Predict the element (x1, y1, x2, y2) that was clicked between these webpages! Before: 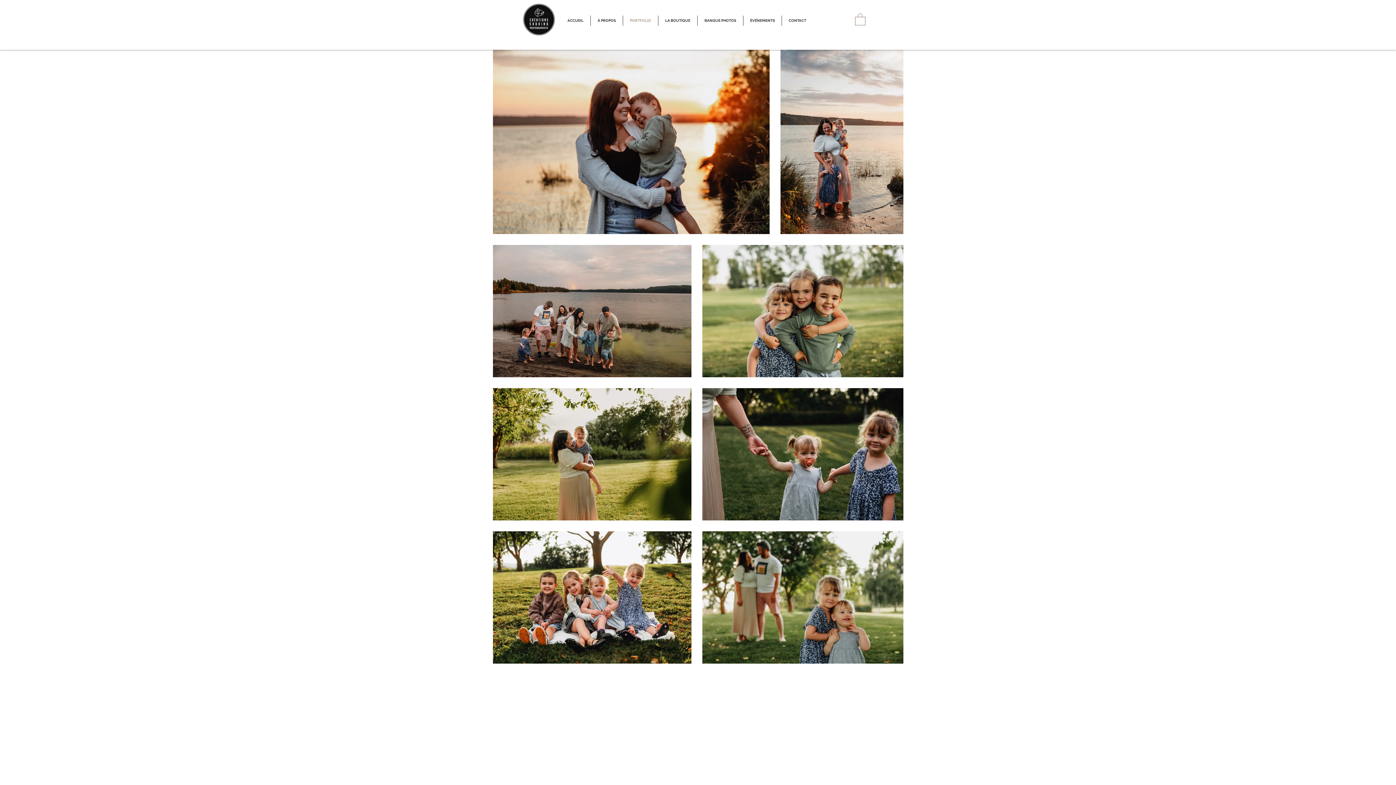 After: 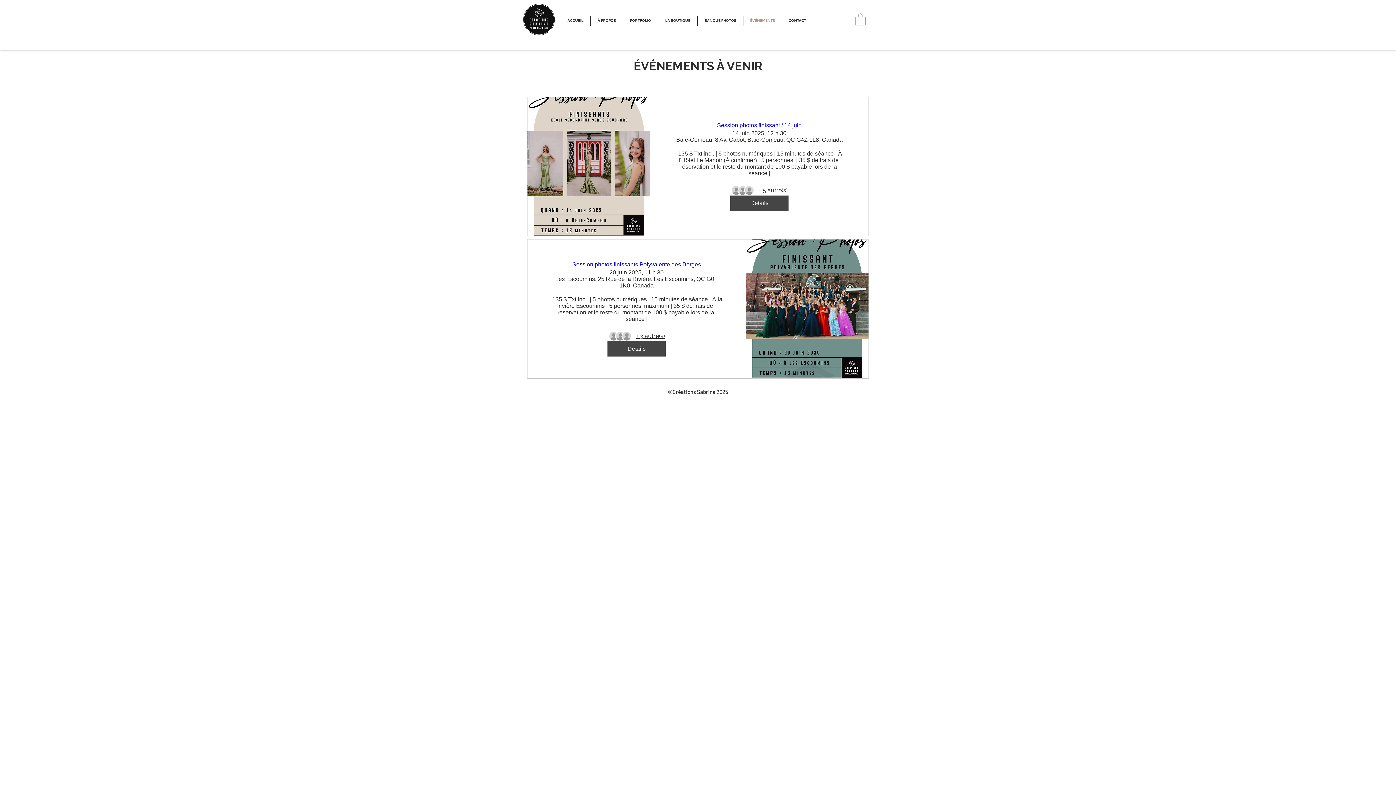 Action: label: ÉVÉNEMENTS bbox: (743, 15, 781, 25)